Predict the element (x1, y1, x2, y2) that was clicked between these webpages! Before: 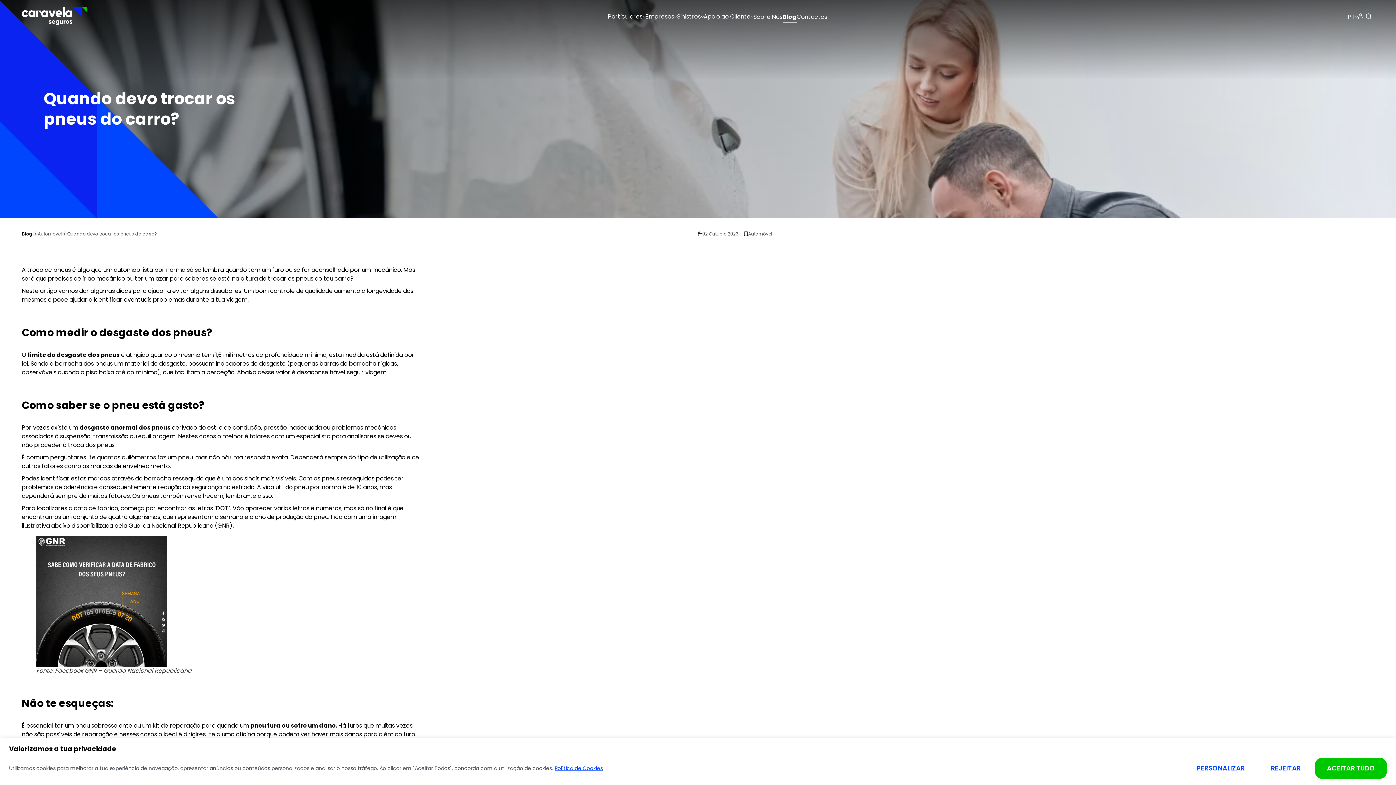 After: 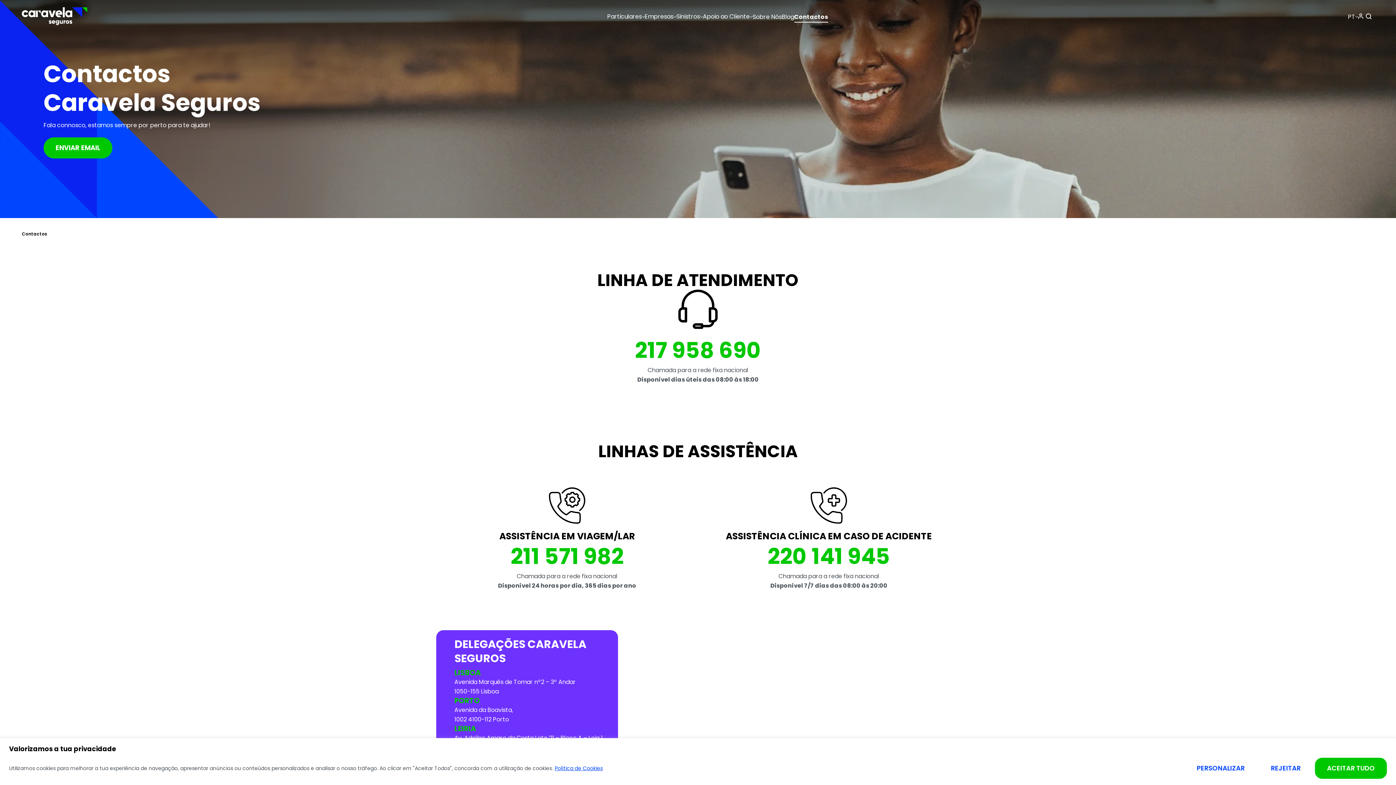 Action: bbox: (796, 12, 827, 22) label: Contactos